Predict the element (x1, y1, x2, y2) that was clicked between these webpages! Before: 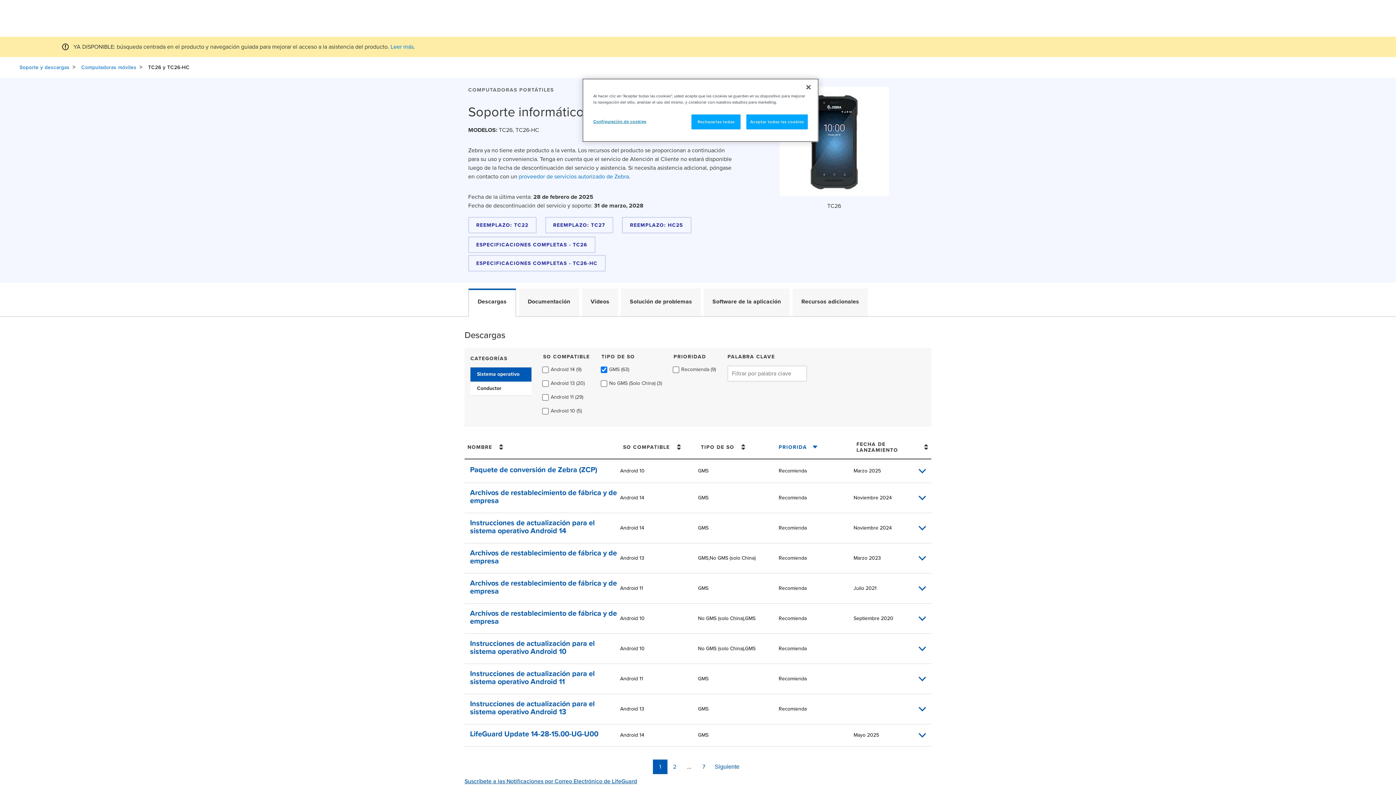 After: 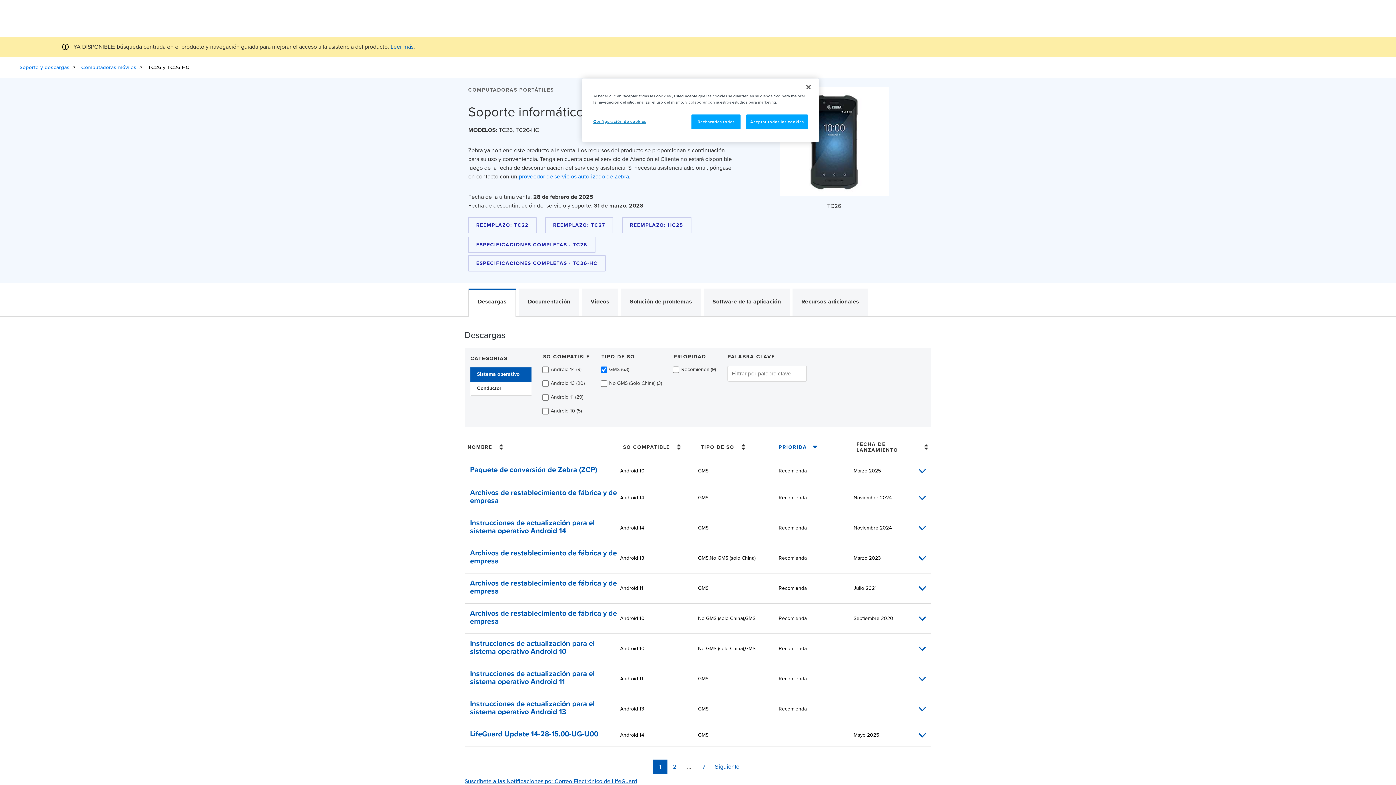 Action: bbox: (390, 43, 413, 50) label: Leer más